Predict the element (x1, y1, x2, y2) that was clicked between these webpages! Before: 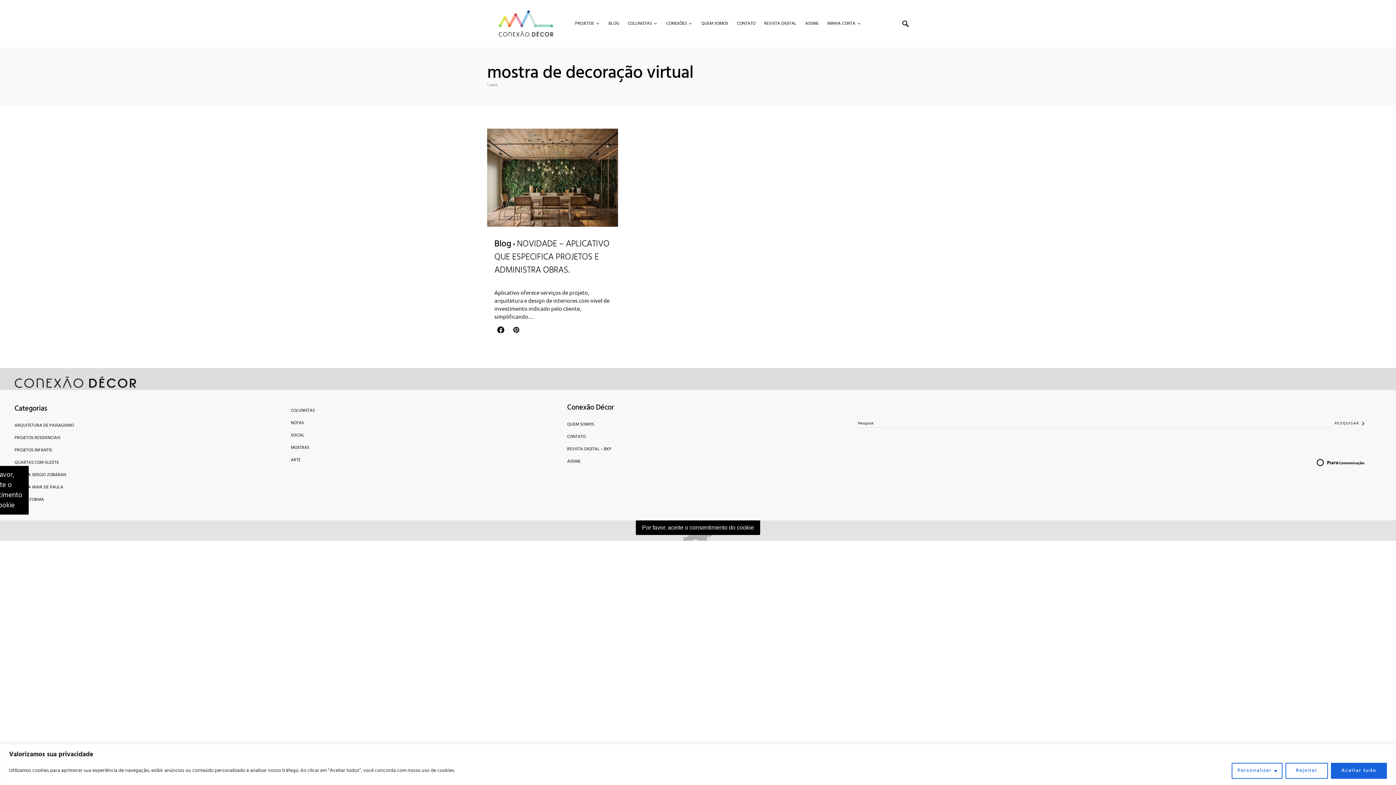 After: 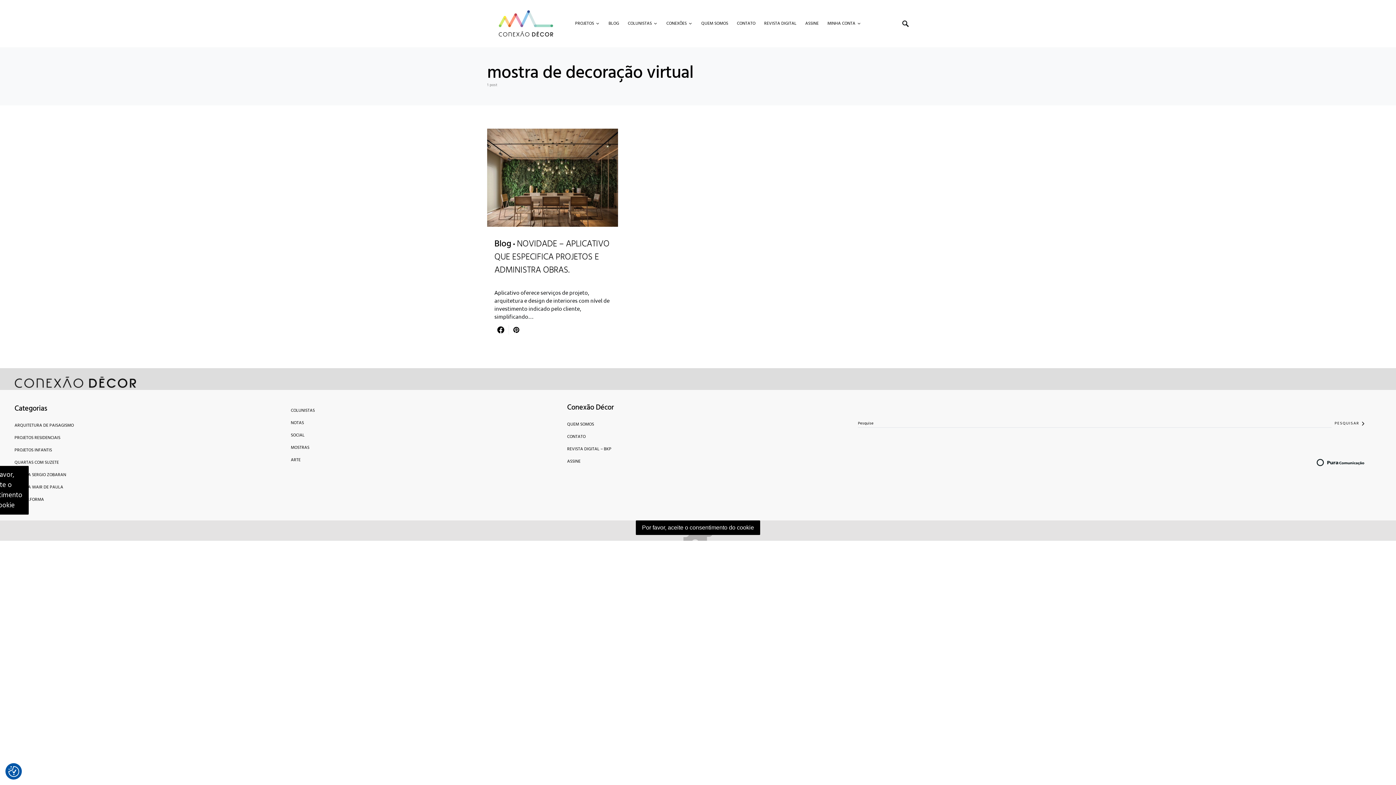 Action: label: Rejeitar bbox: (1285, 763, 1328, 779)